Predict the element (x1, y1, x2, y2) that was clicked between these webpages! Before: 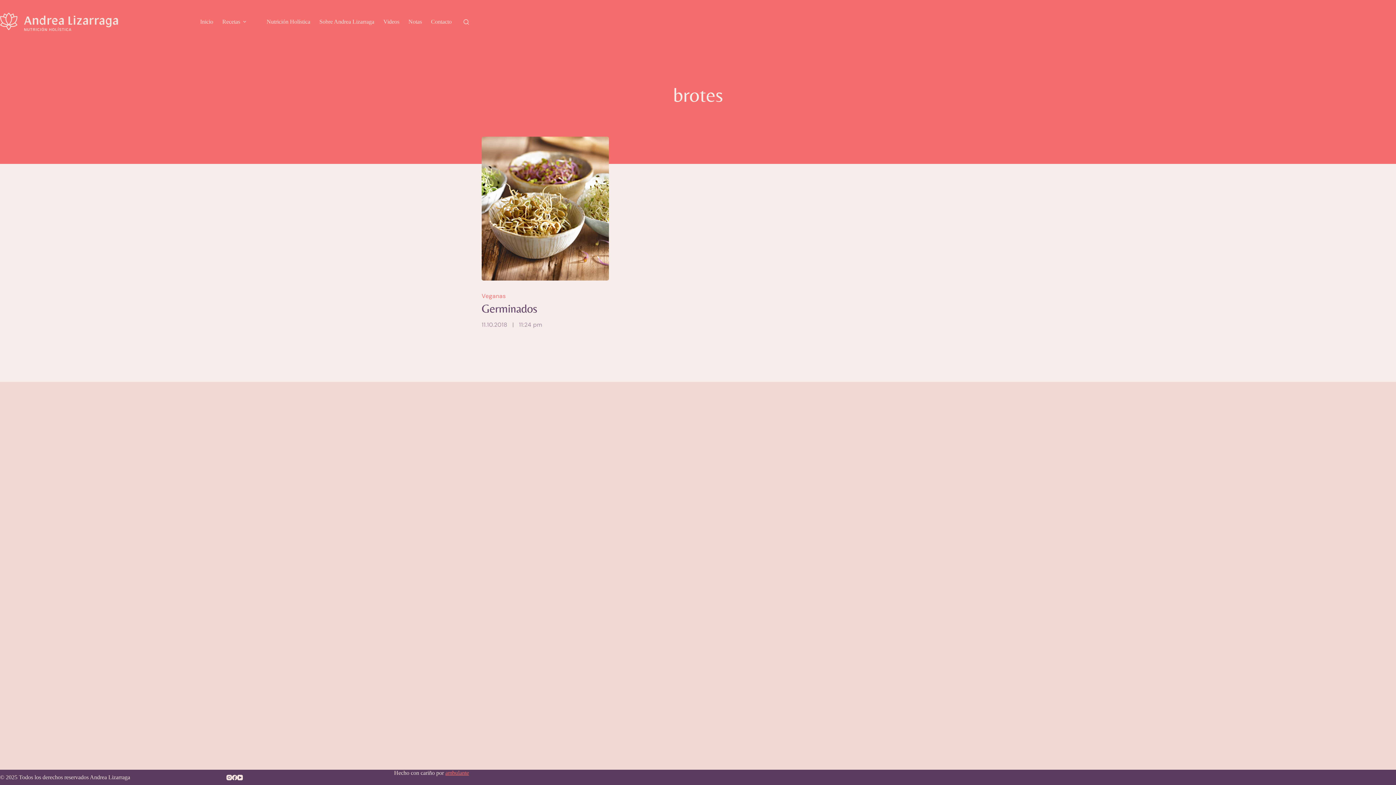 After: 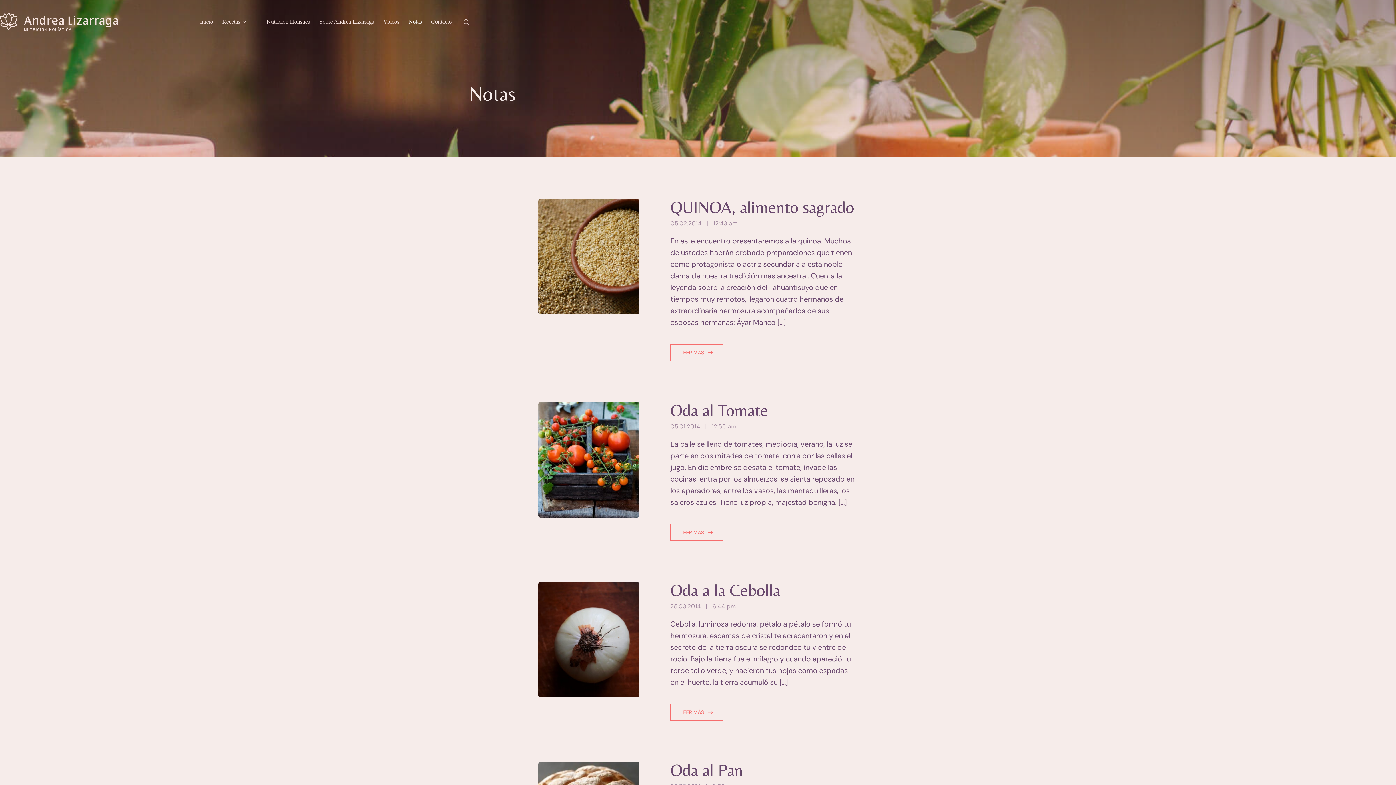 Action: bbox: (404, 0, 426, 43) label: Notas